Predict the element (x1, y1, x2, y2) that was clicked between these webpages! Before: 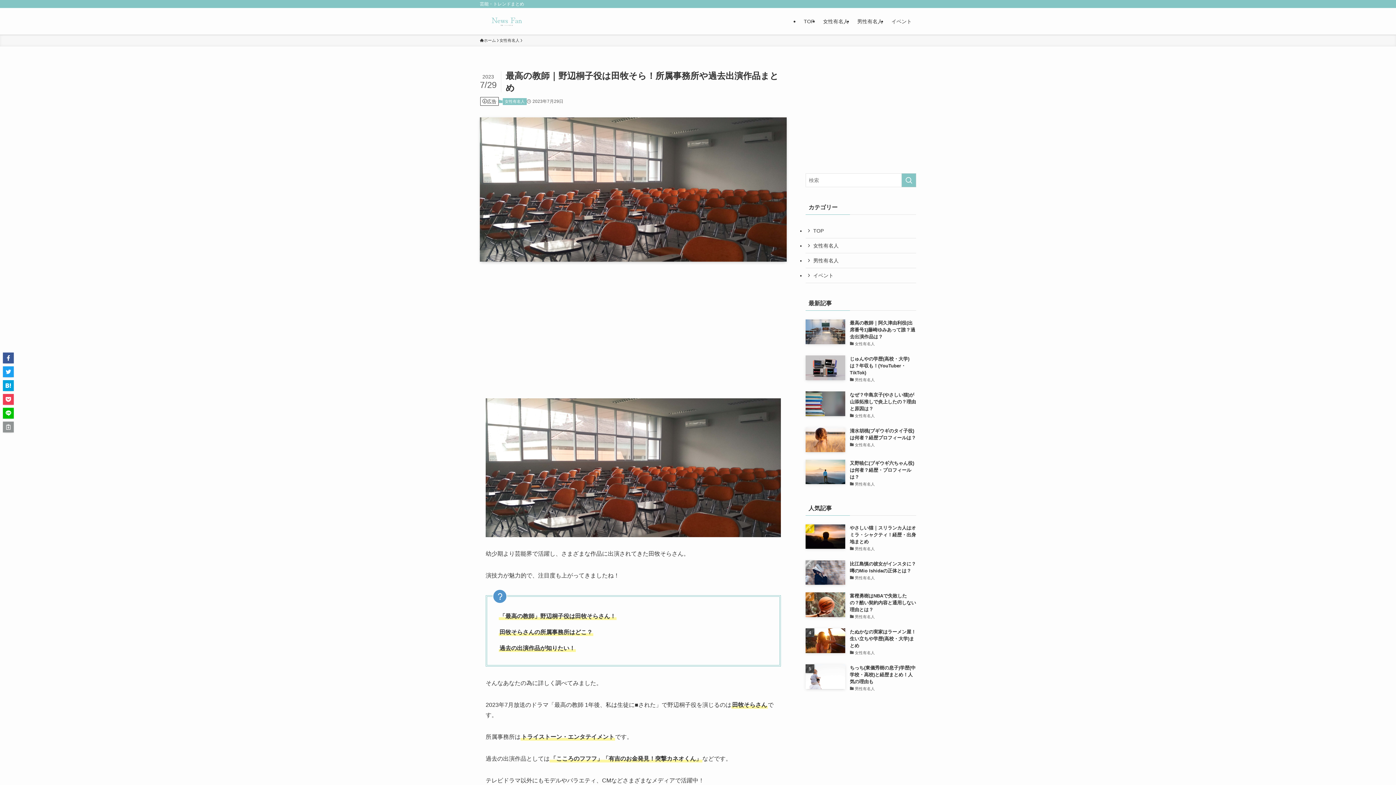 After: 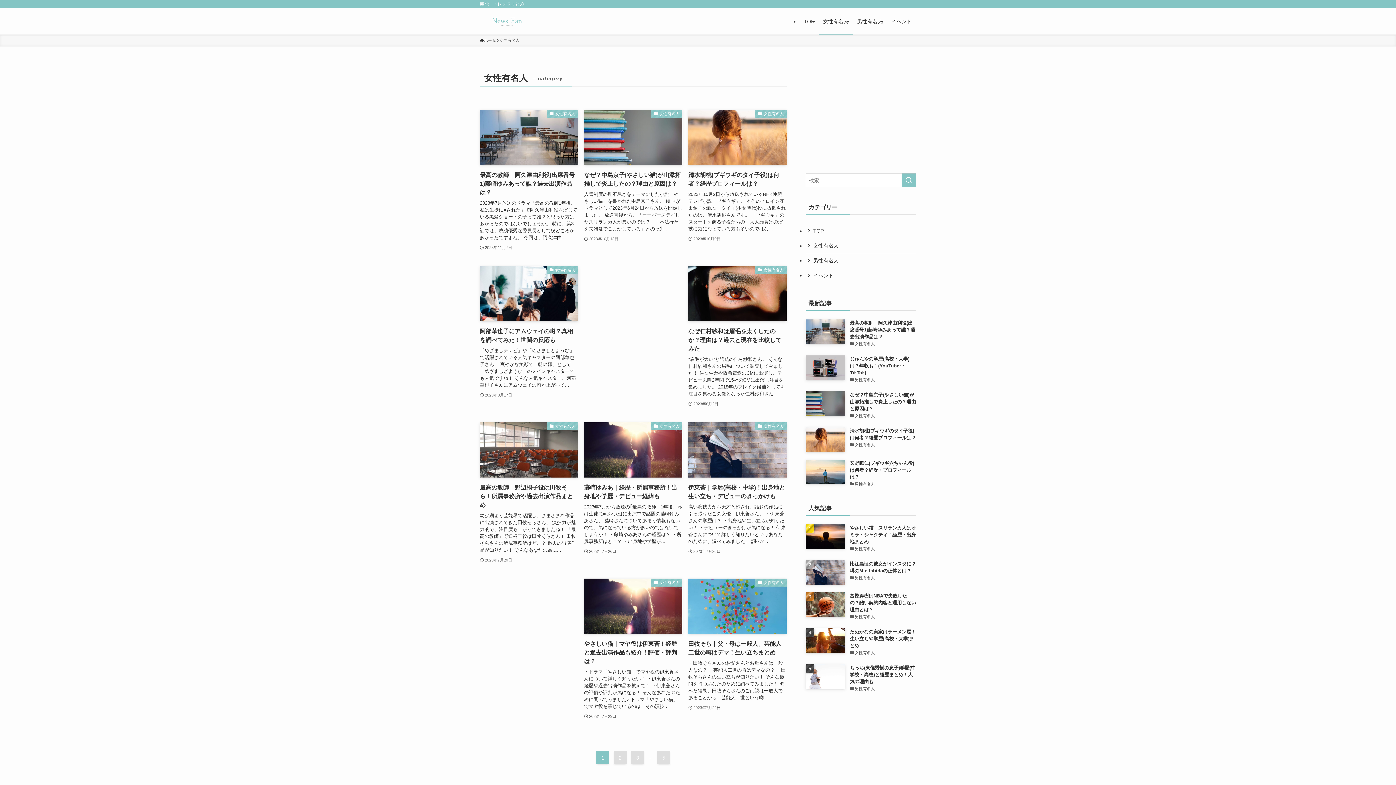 Action: label: 女性有名人 bbox: (502, 98, 526, 104)